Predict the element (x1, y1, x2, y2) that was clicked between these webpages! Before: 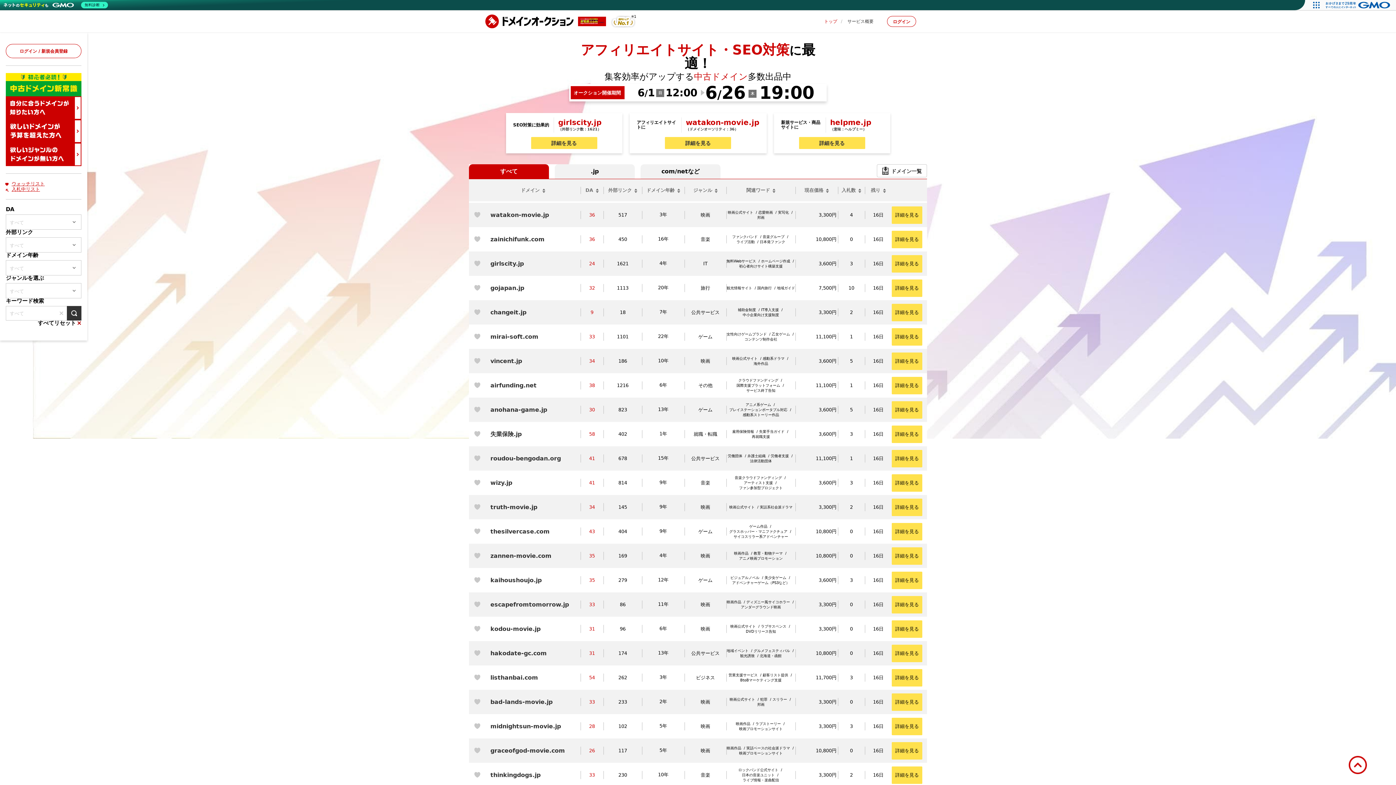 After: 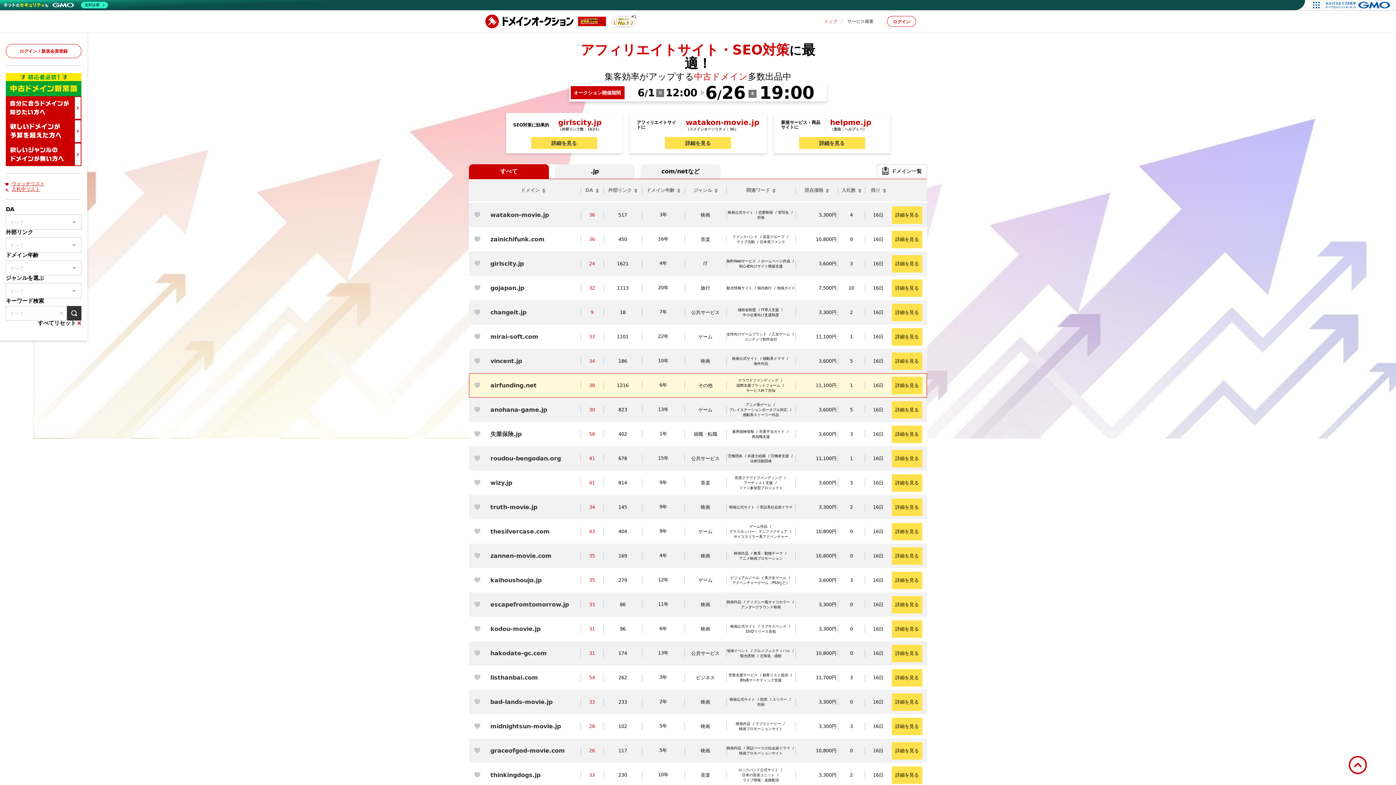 Action: bbox: (838, 373, 865, 397) label: 1